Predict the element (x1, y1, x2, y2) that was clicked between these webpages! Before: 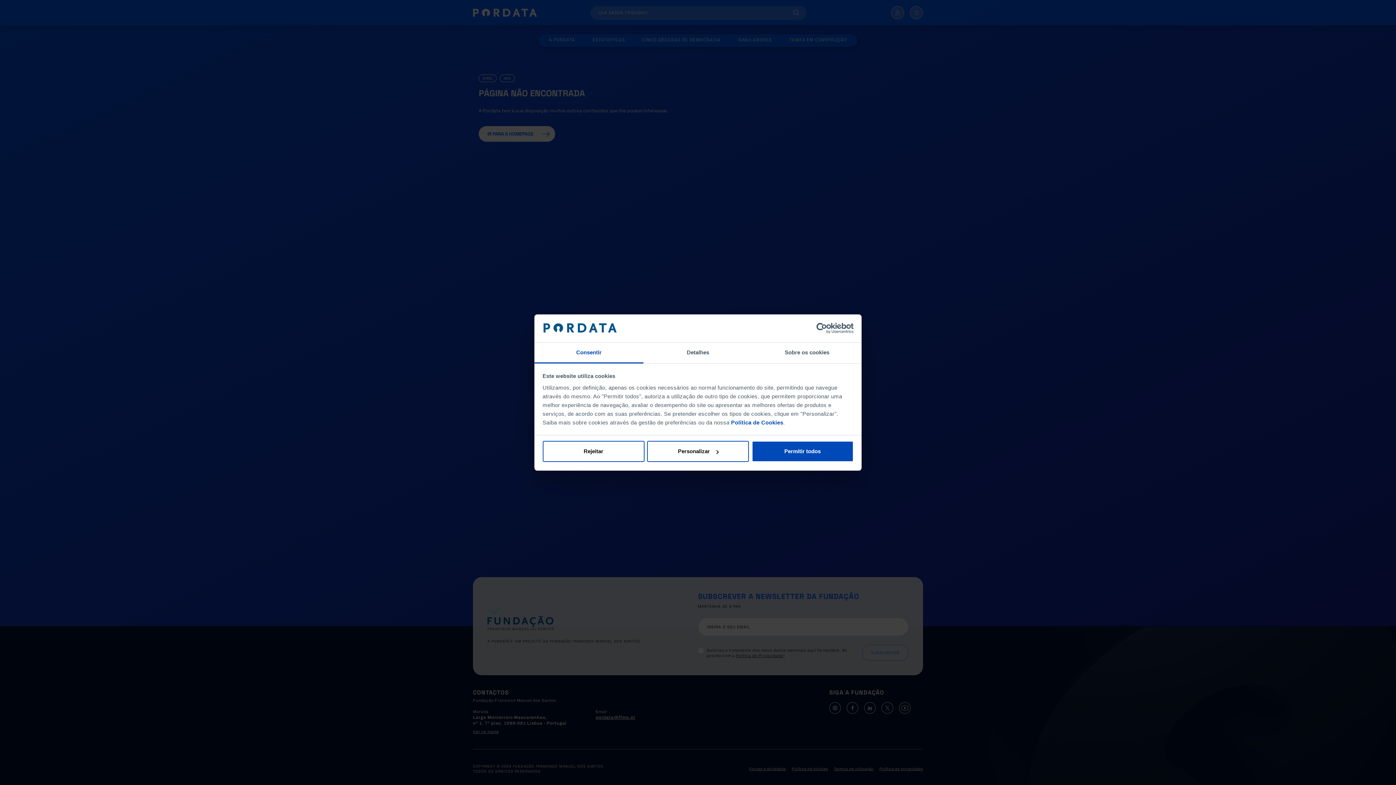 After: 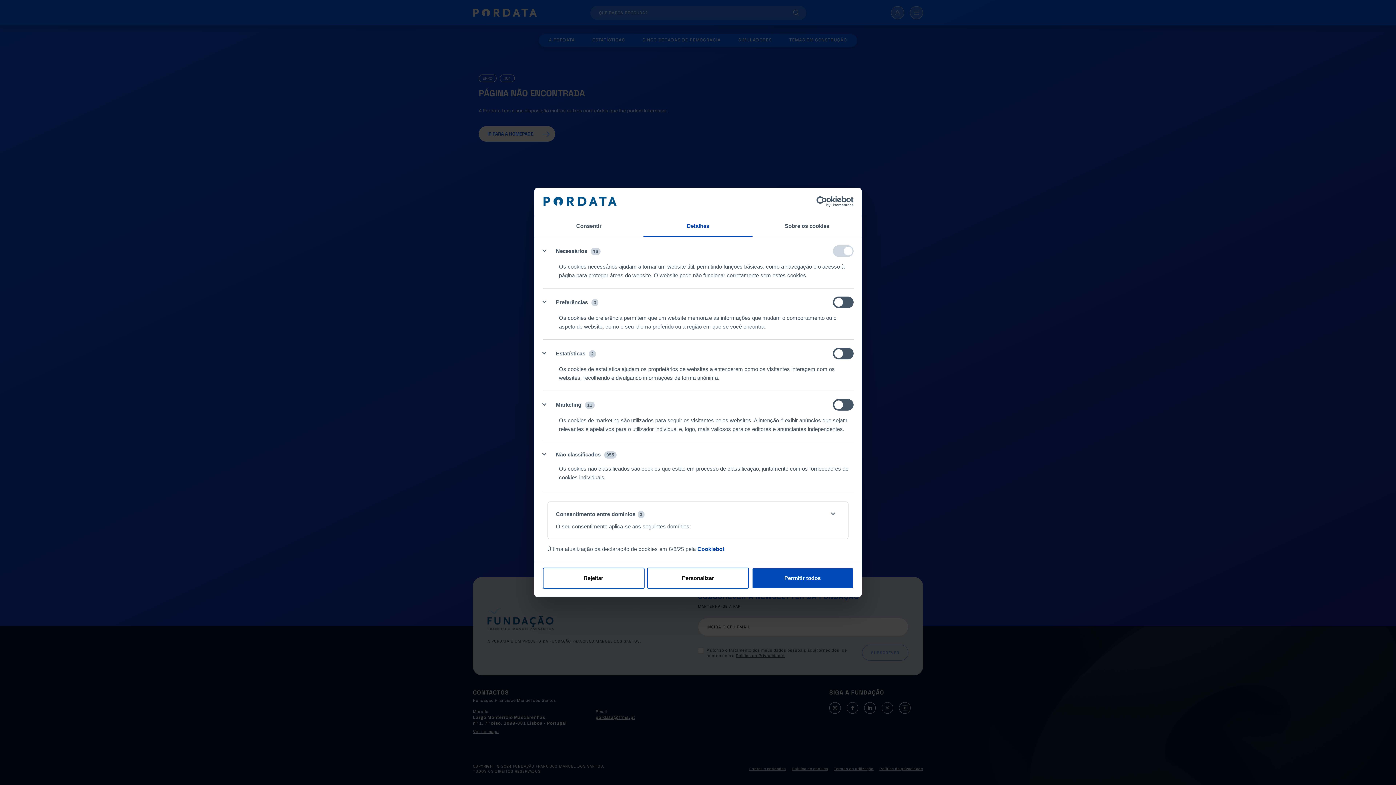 Action: label: Detalhes bbox: (643, 342, 752, 363)